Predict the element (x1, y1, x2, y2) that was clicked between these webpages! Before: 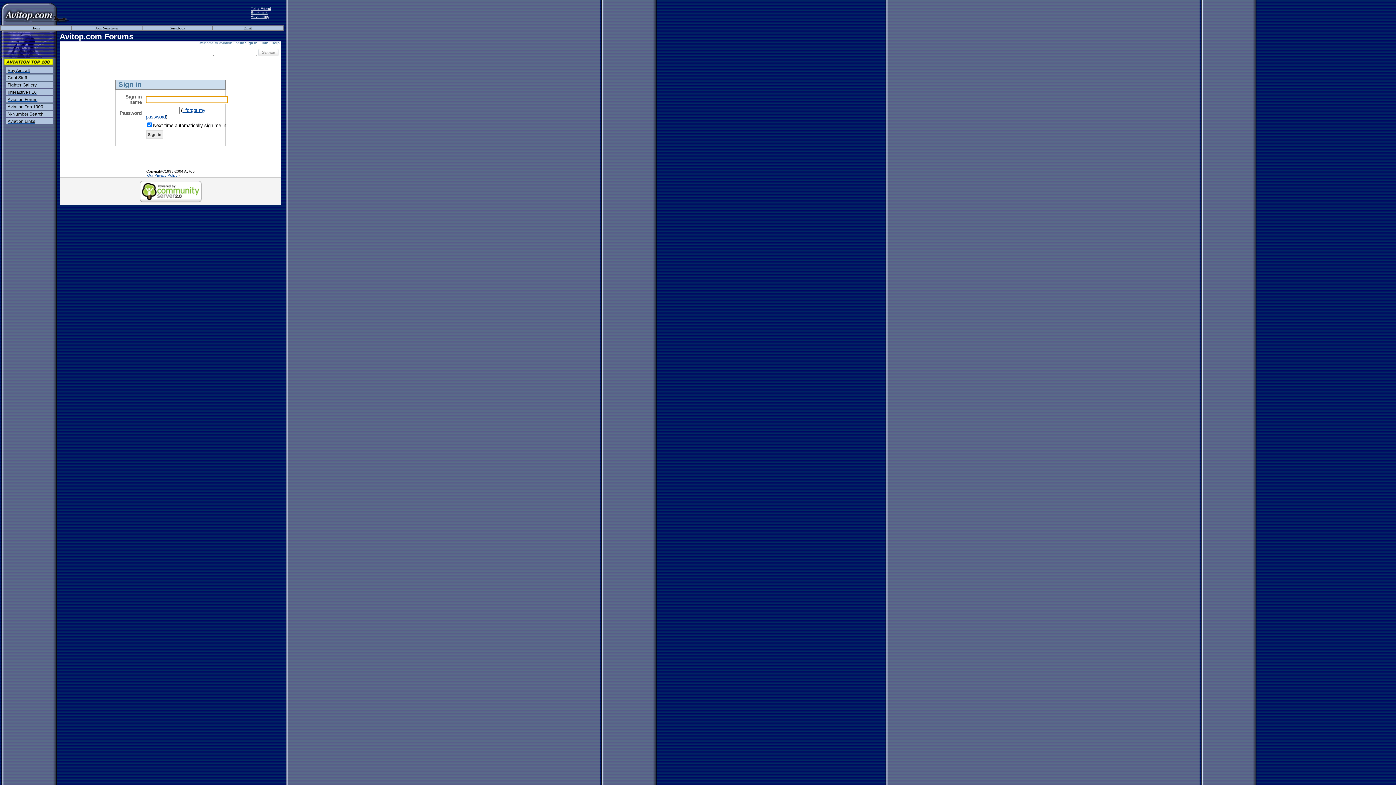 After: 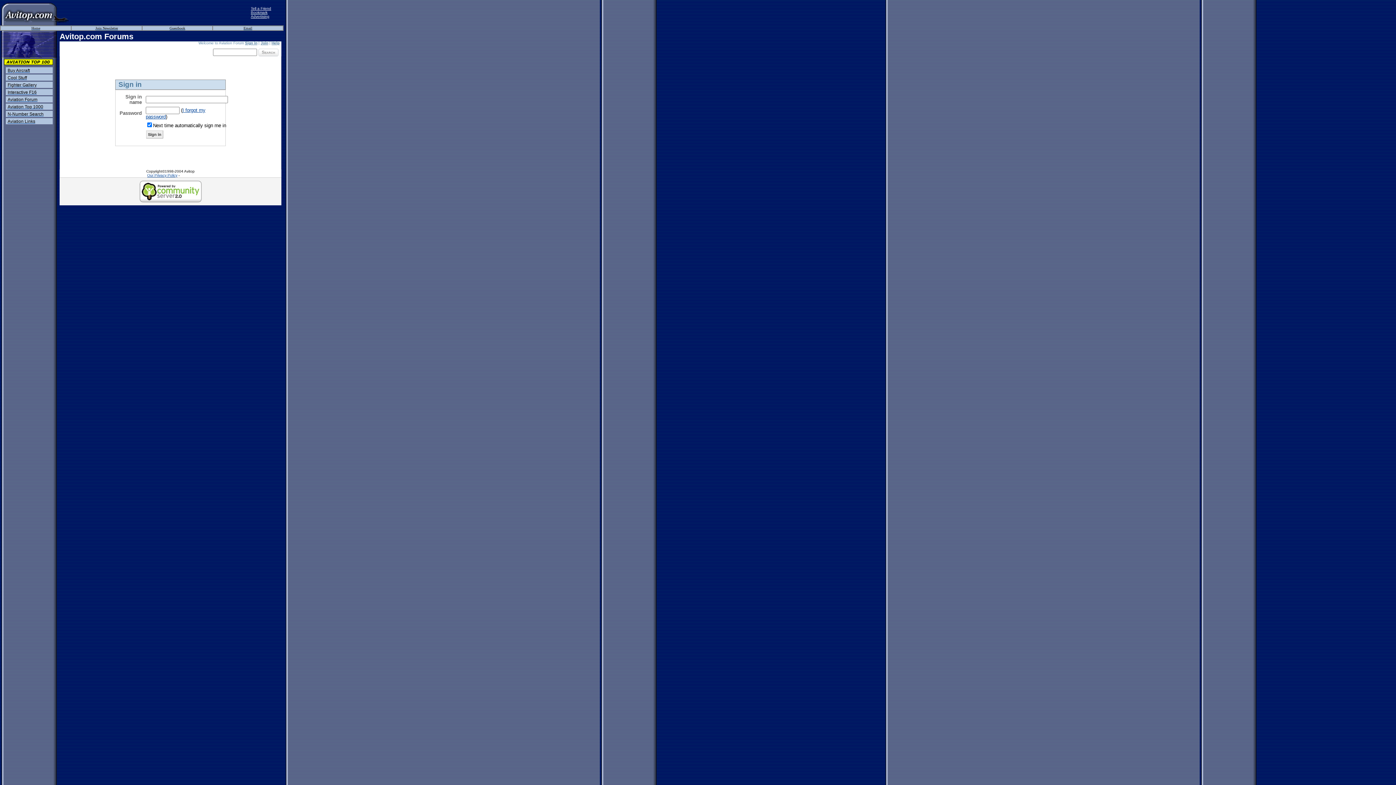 Action: bbox: (250, 9, 267, 14) label: Bookmark